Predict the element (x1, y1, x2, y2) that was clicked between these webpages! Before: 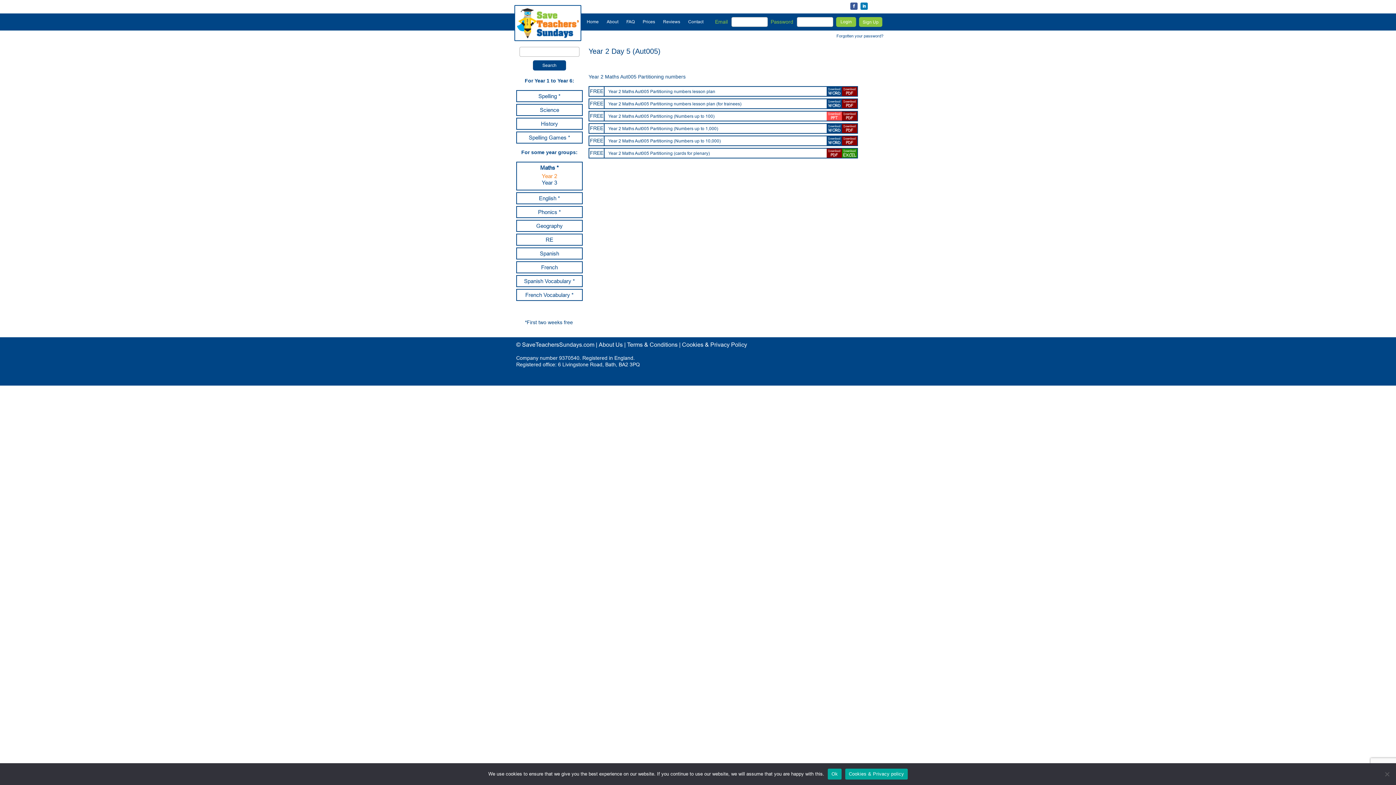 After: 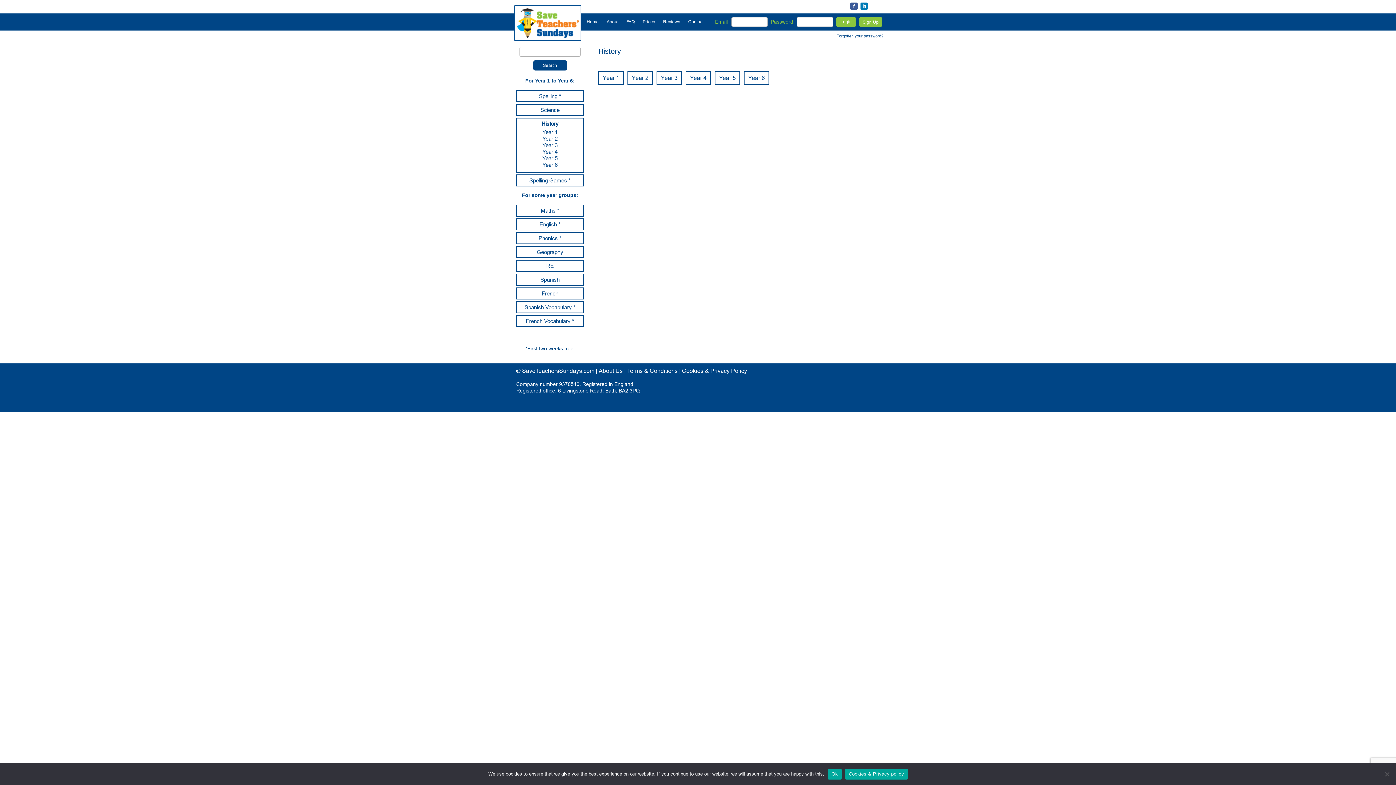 Action: bbox: (517, 118, 582, 129) label: History